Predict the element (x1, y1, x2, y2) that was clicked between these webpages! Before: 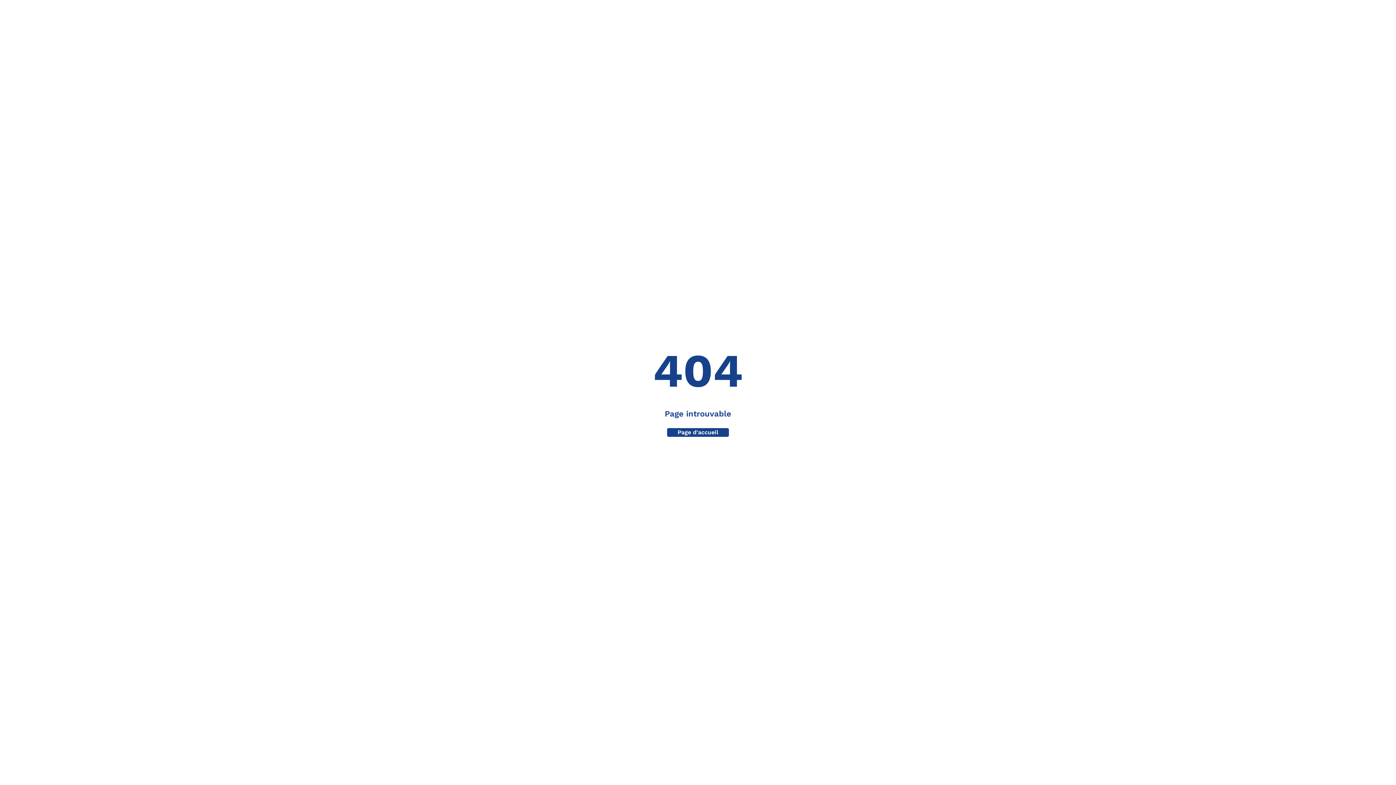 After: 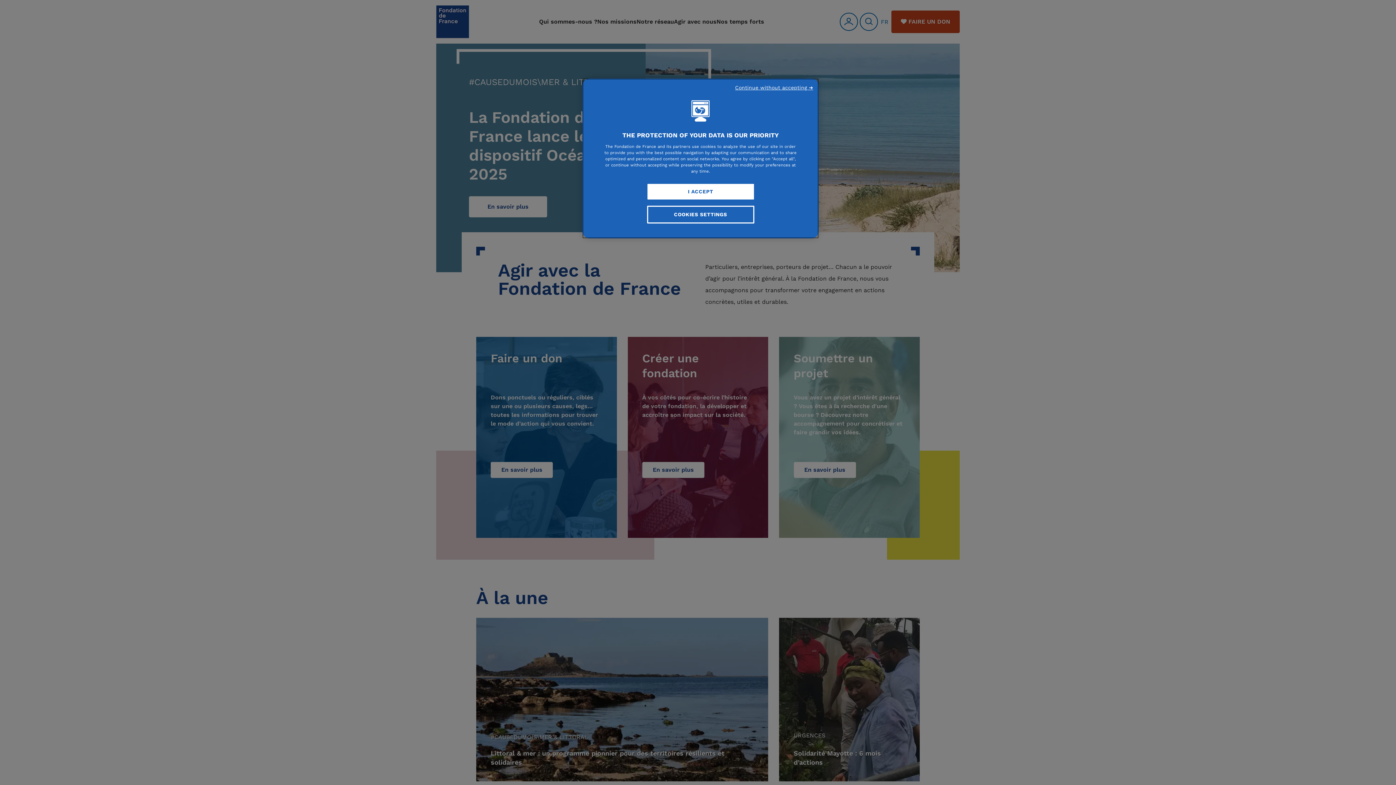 Action: bbox: (667, 428, 729, 436) label: Page d'accueil